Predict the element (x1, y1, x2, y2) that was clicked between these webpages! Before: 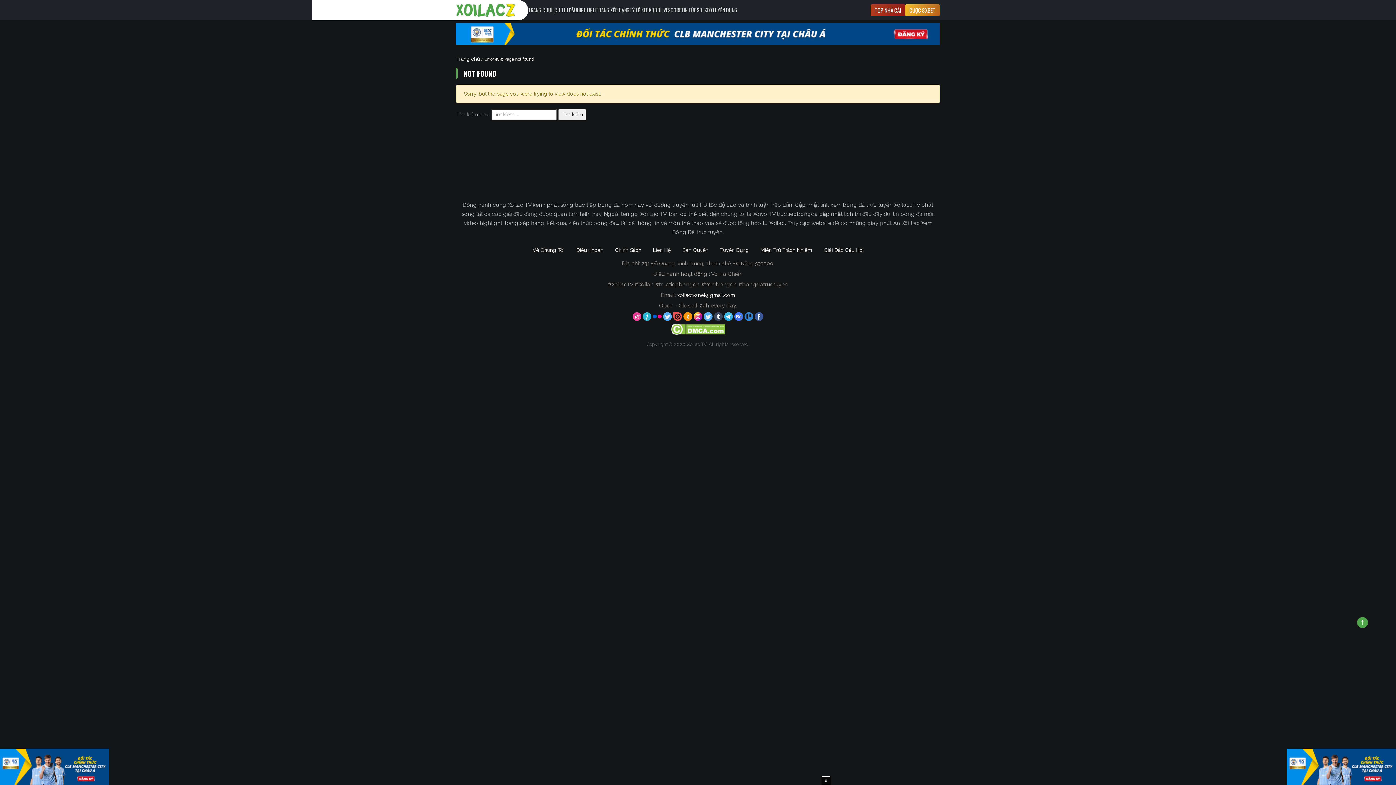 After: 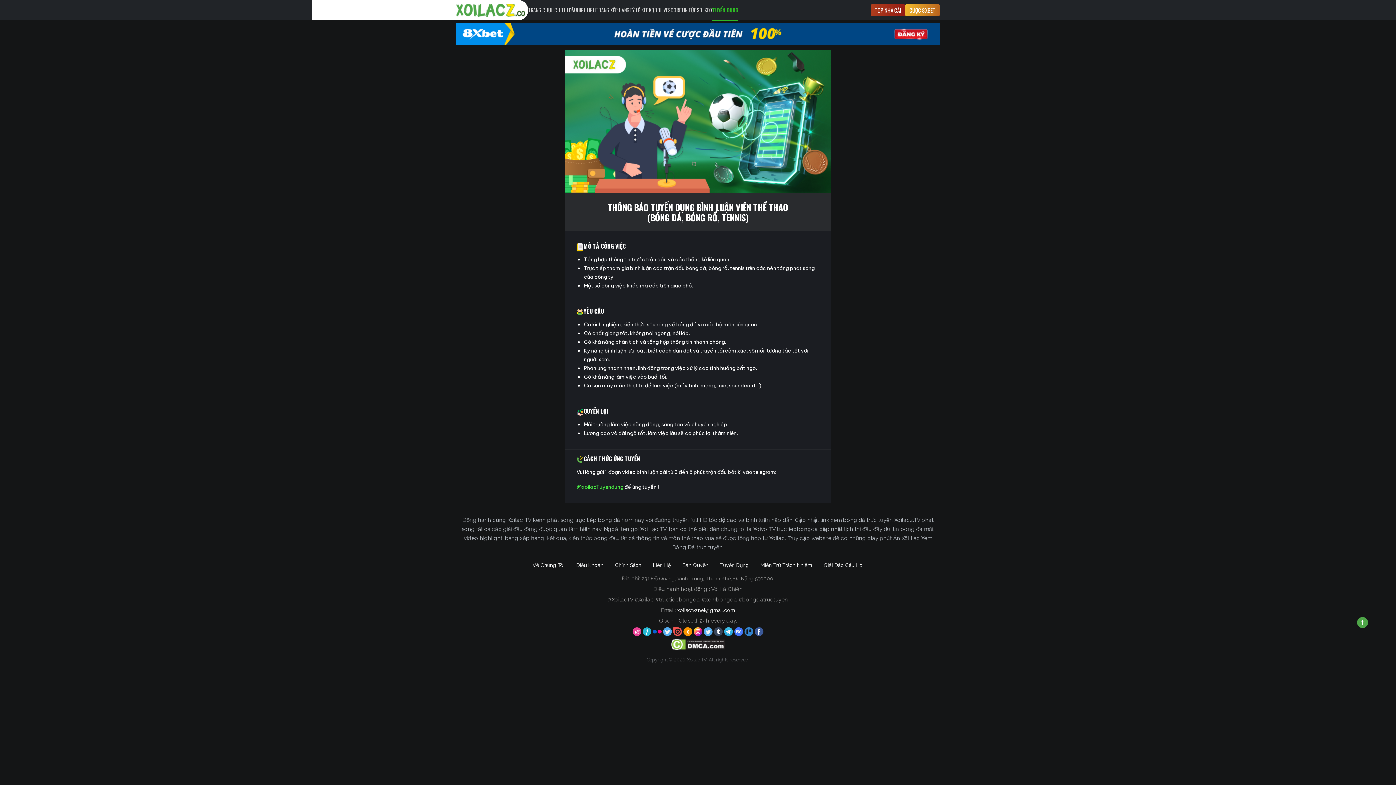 Action: label: TUYỂN DỤNG bbox: (712, 0, 737, 20)